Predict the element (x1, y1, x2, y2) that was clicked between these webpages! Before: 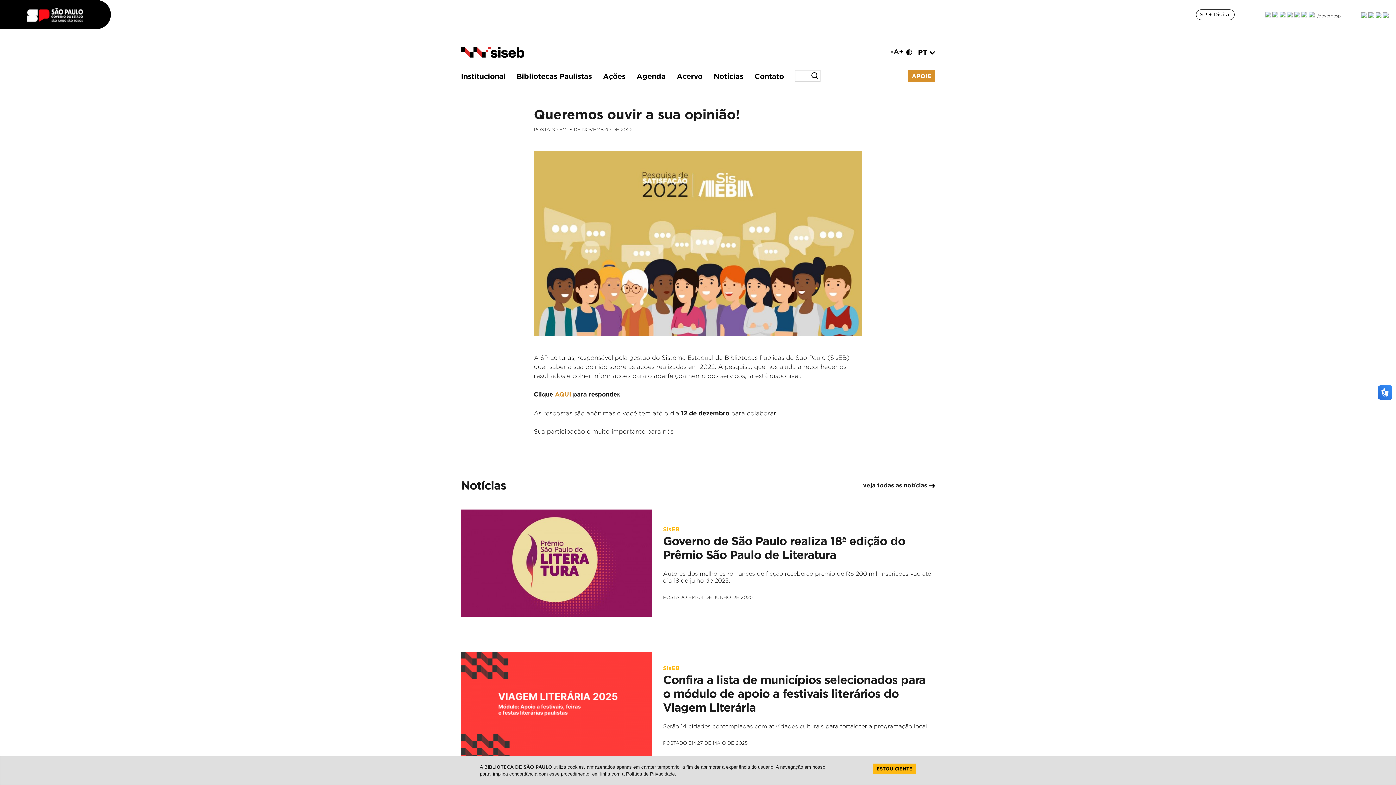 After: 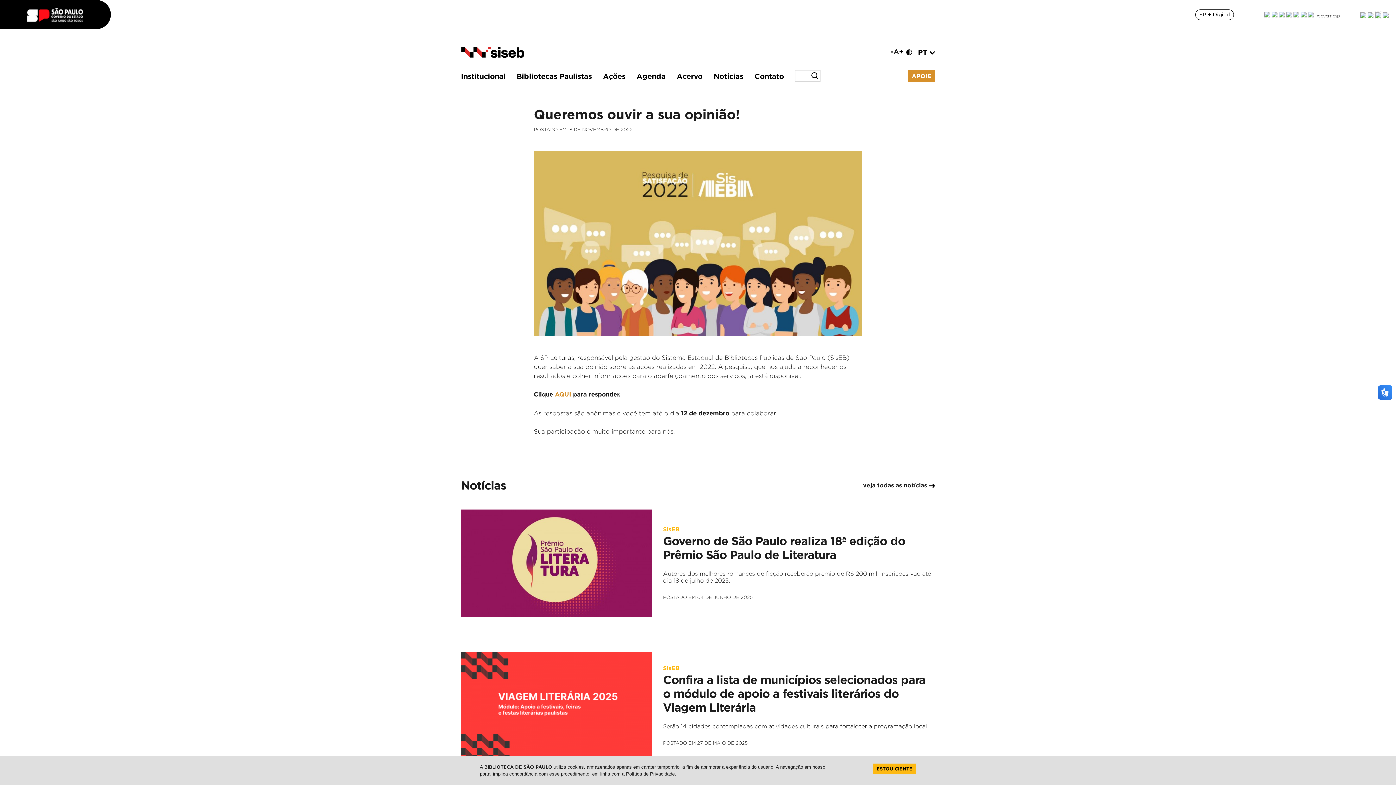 Action: bbox: (1376, 11, 1382, 18)